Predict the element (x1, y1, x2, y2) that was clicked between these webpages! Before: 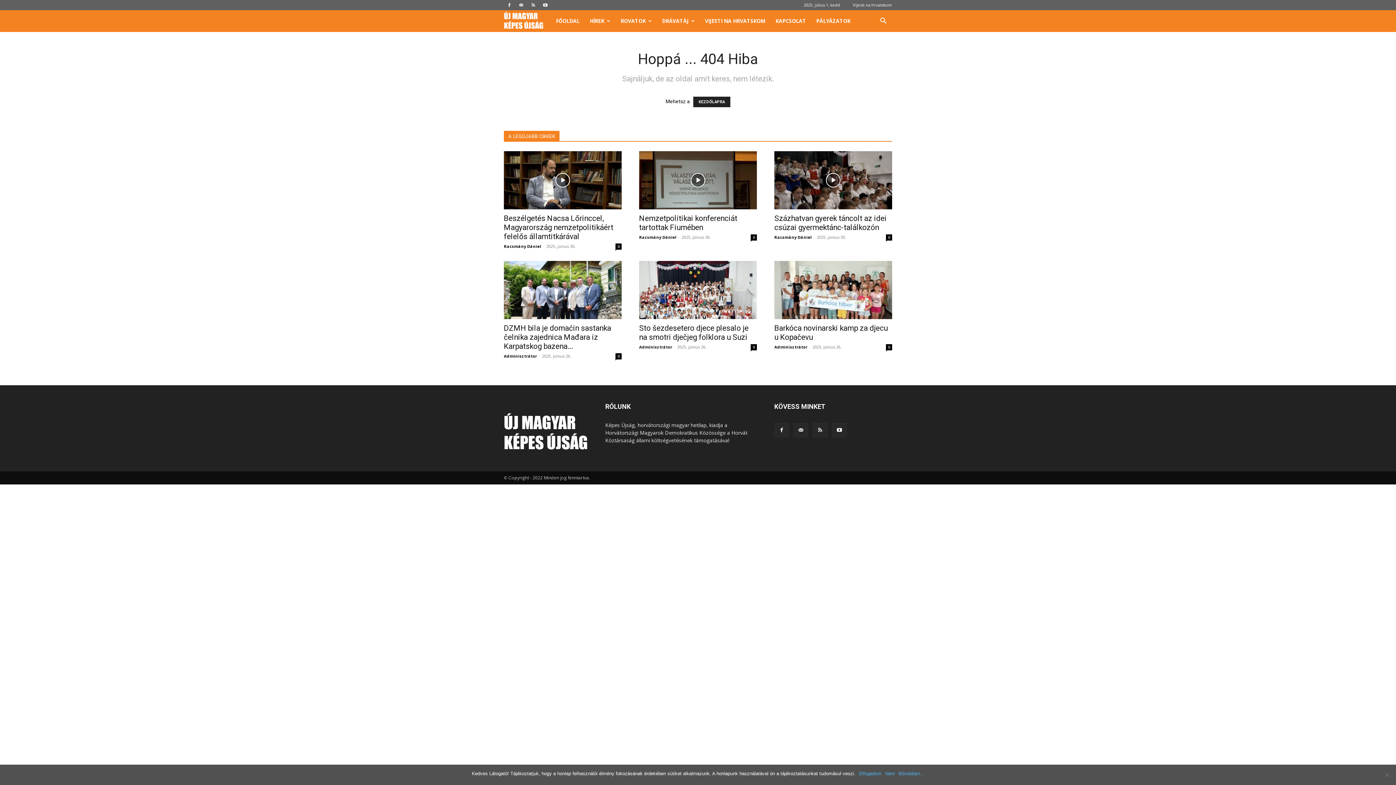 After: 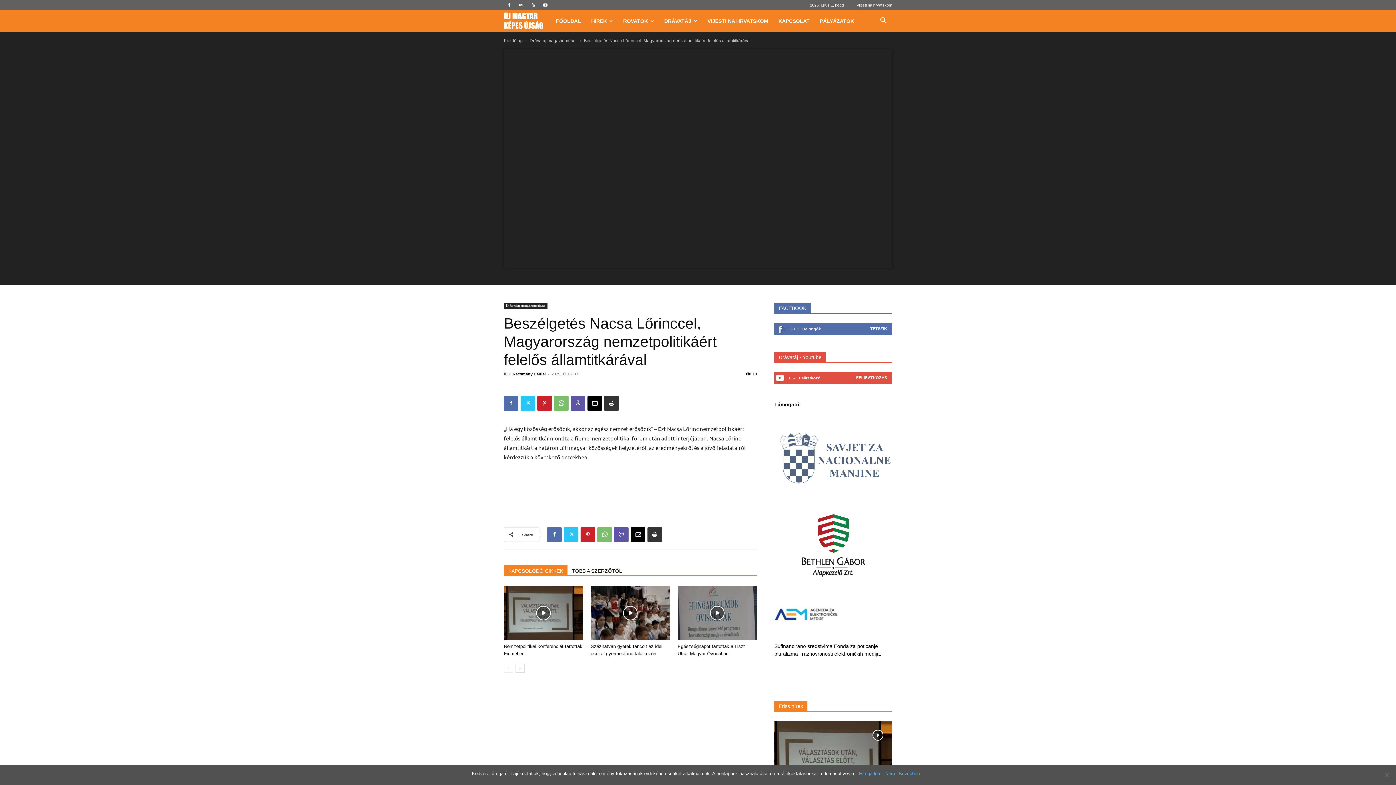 Action: label: 0 bbox: (615, 243, 621, 249)